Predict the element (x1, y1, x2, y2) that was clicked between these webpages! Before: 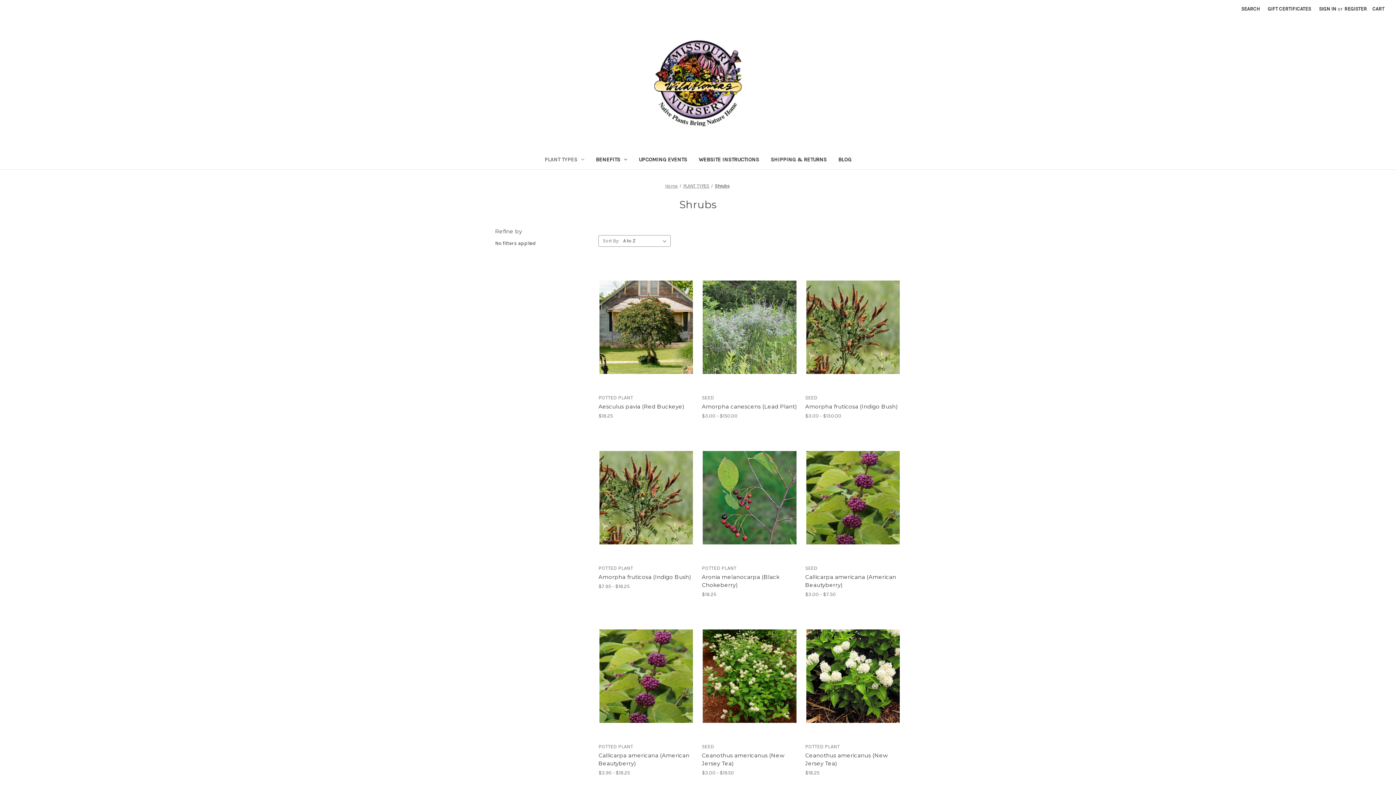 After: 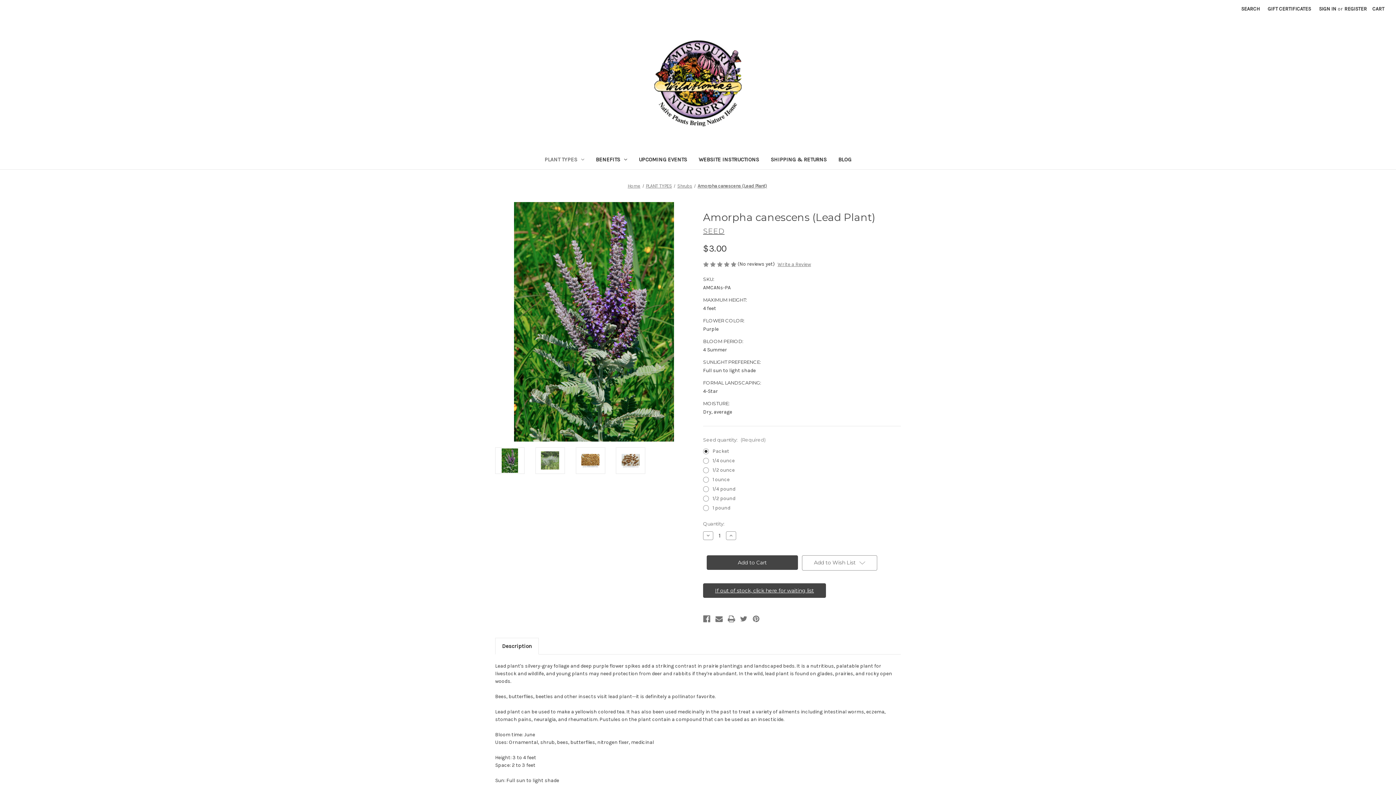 Action: bbox: (701, 402, 797, 410) label: Amorpha canescens  (Lead Plant), Price range from $3.00 to $150.00

